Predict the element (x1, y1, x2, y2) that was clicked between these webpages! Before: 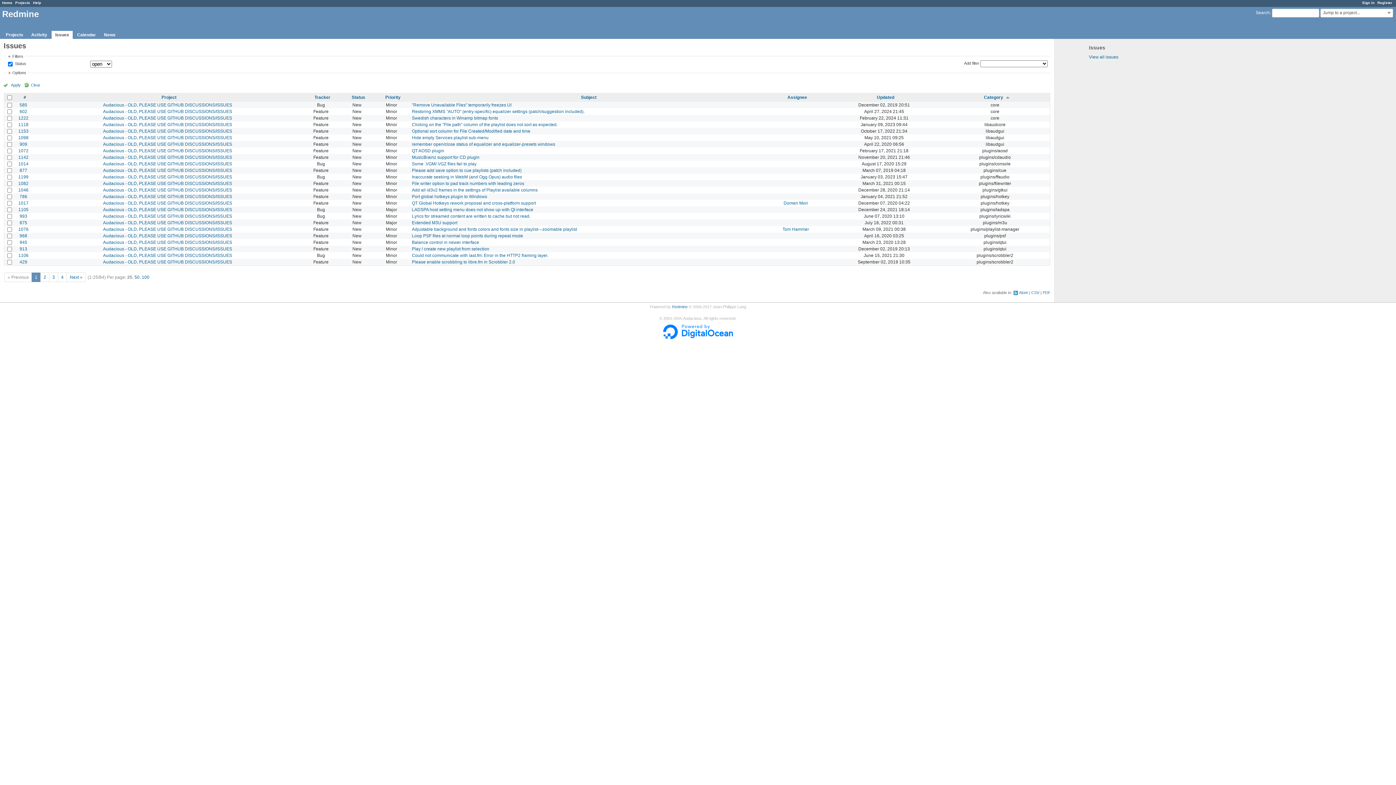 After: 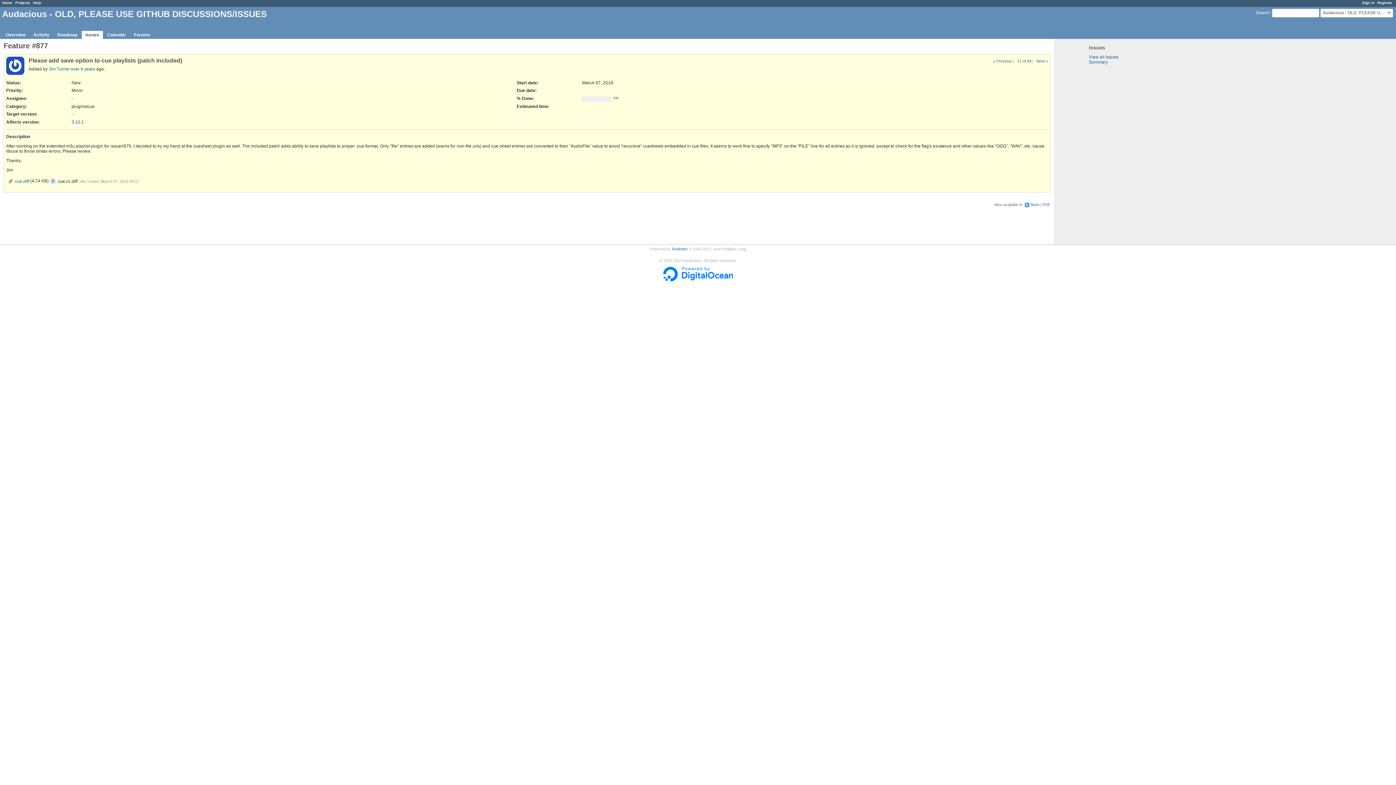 Action: bbox: (19, 167, 27, 173) label: 877